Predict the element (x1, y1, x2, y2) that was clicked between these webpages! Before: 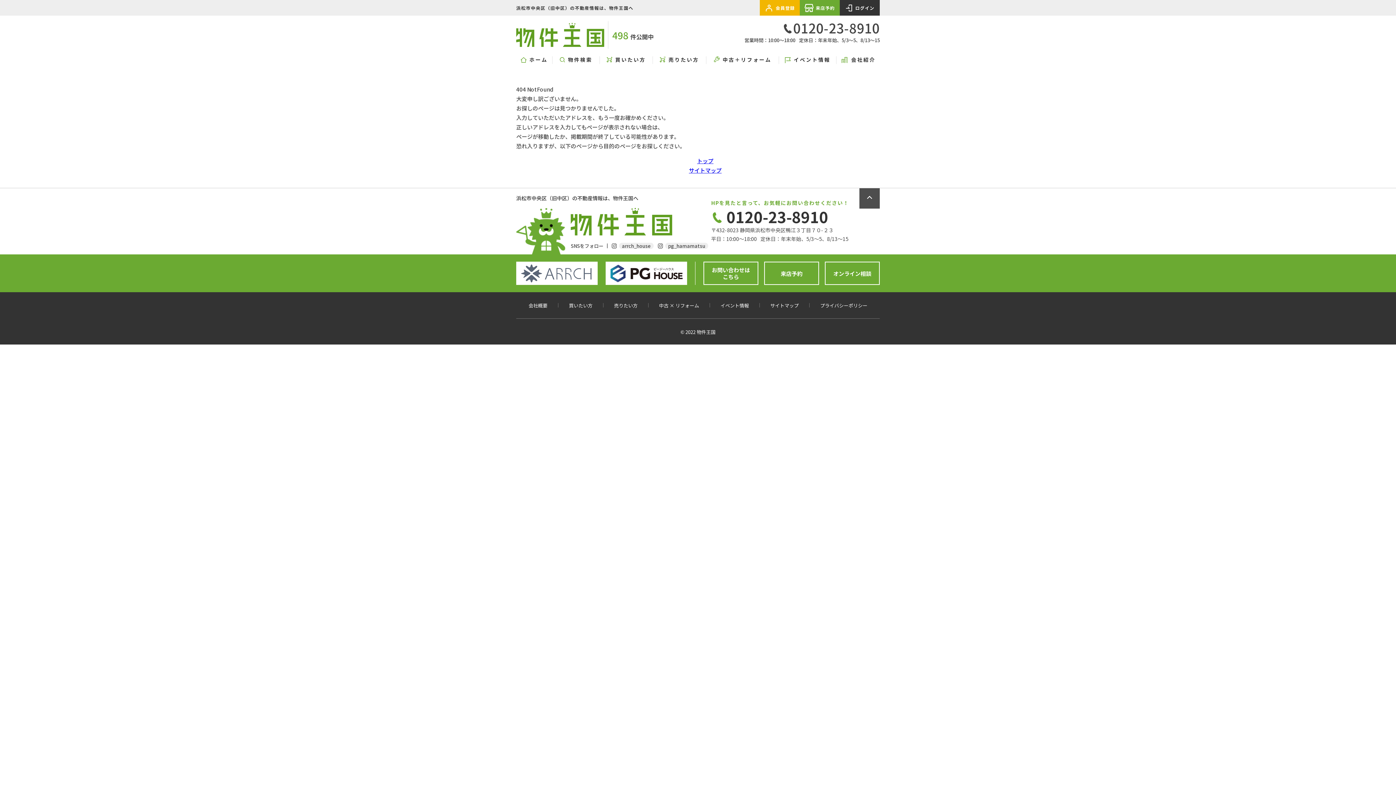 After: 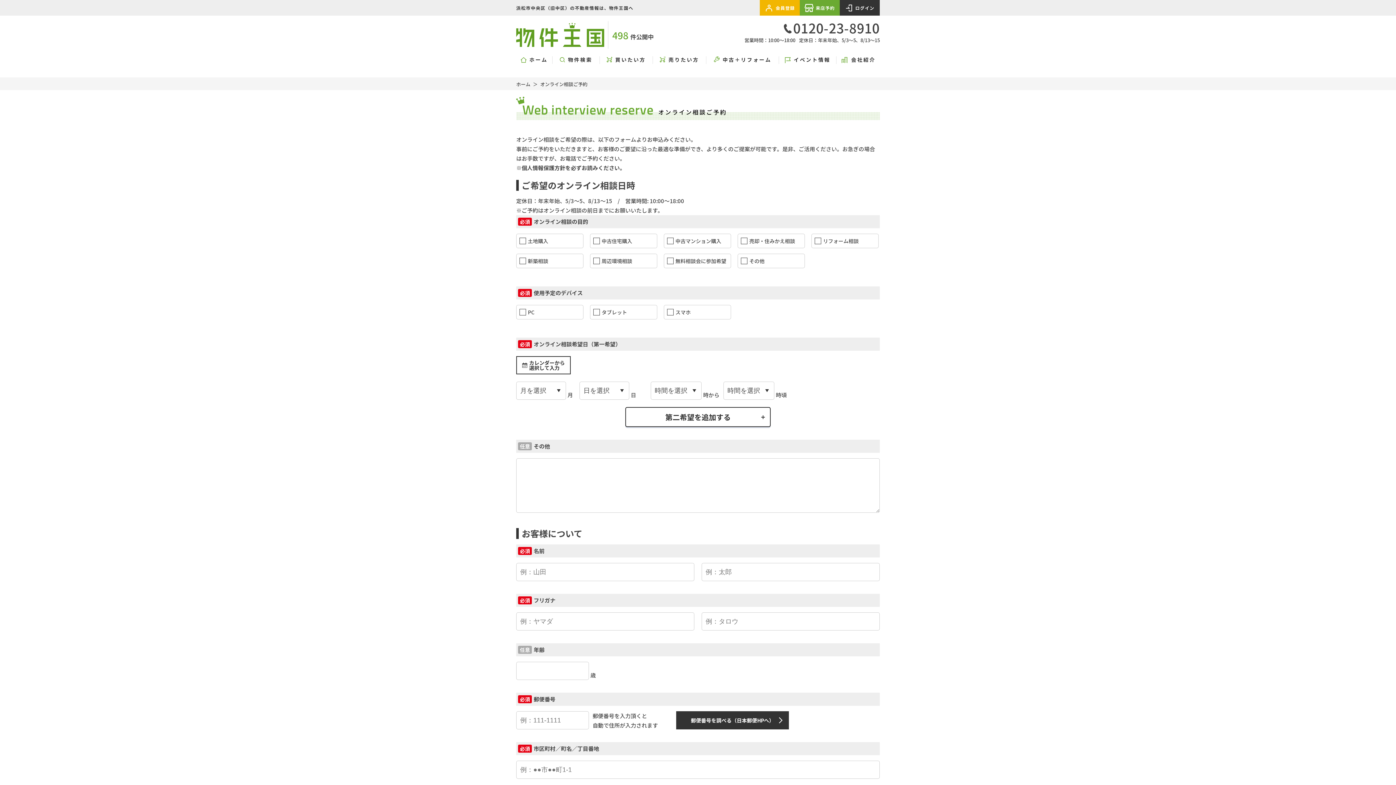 Action: label: オンライン相談 bbox: (825, 261, 880, 285)